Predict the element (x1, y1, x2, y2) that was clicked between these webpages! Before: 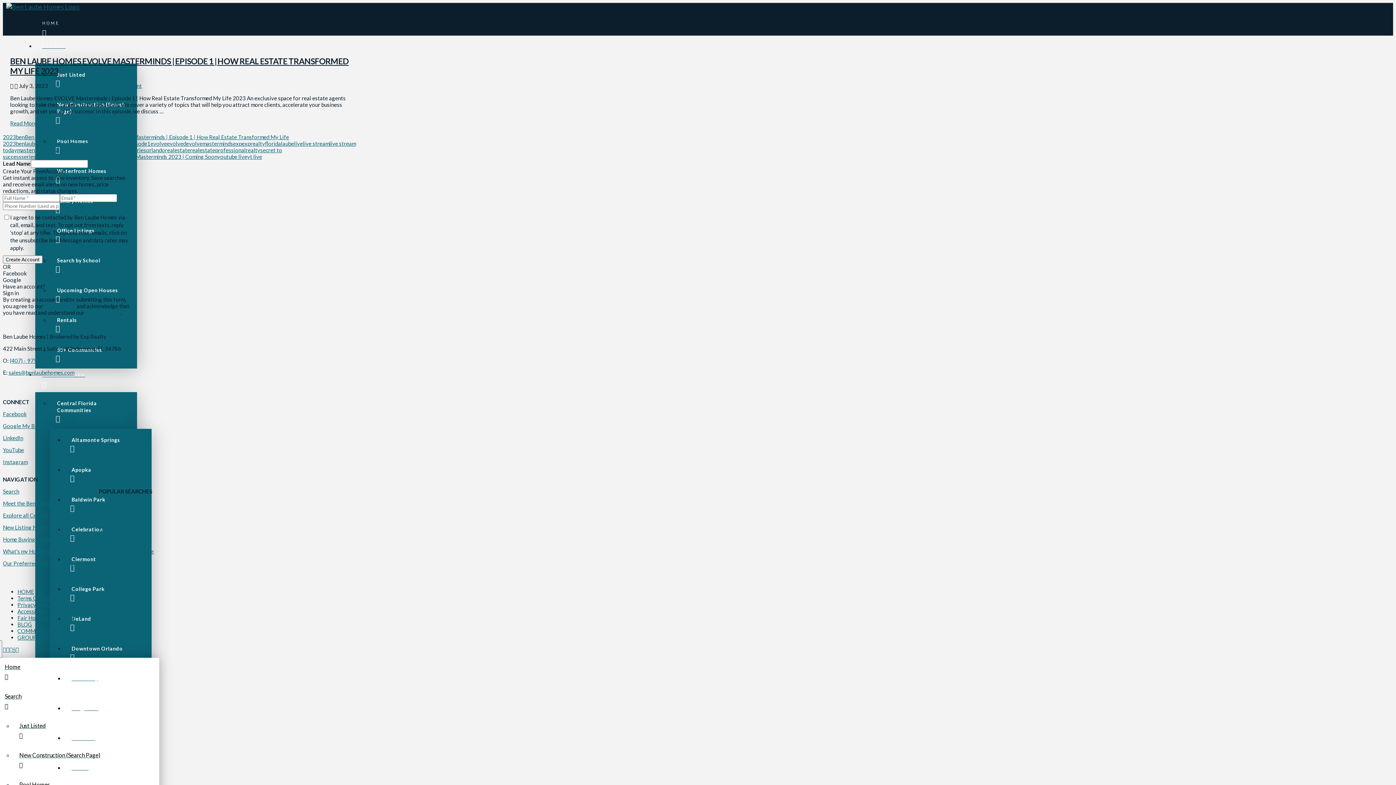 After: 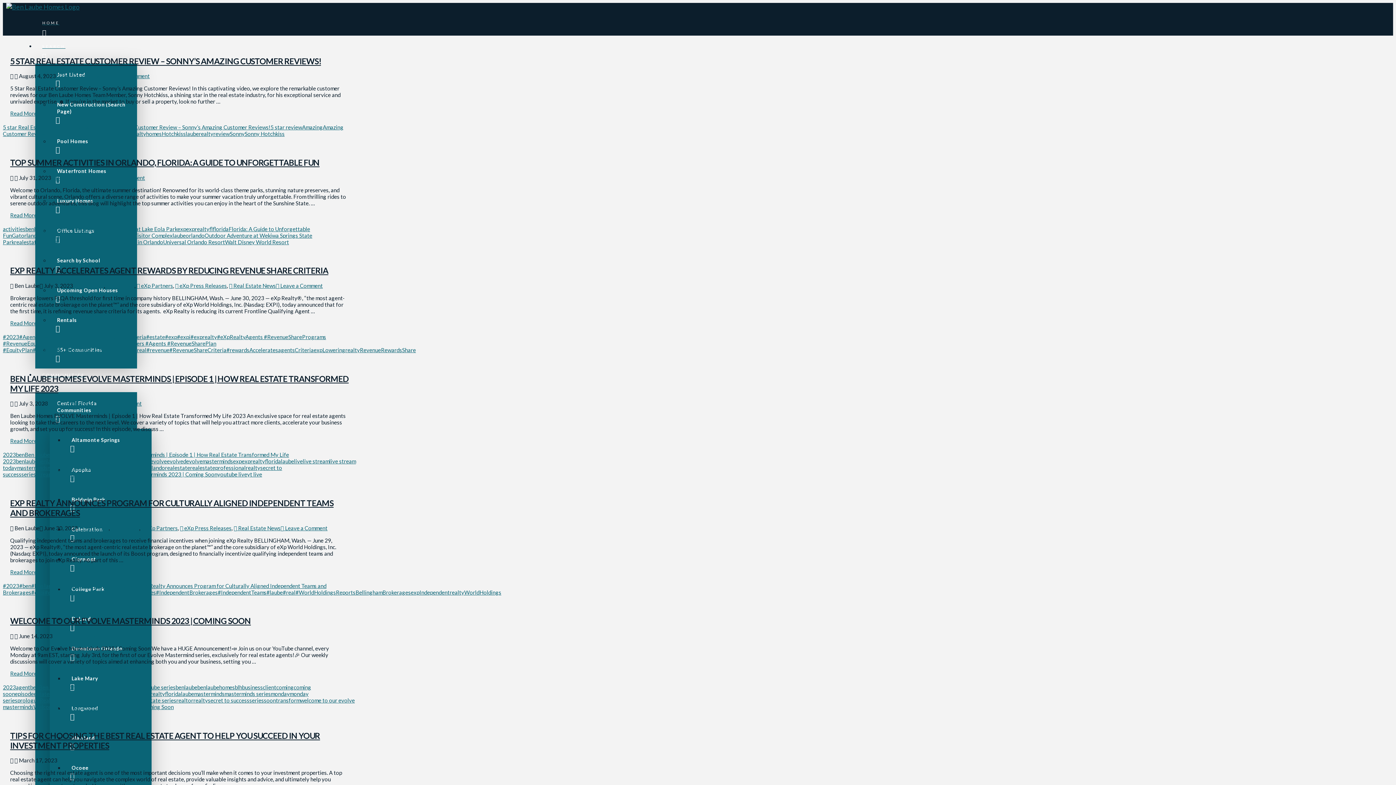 Action: bbox: (233, 140, 241, 147) label: exp